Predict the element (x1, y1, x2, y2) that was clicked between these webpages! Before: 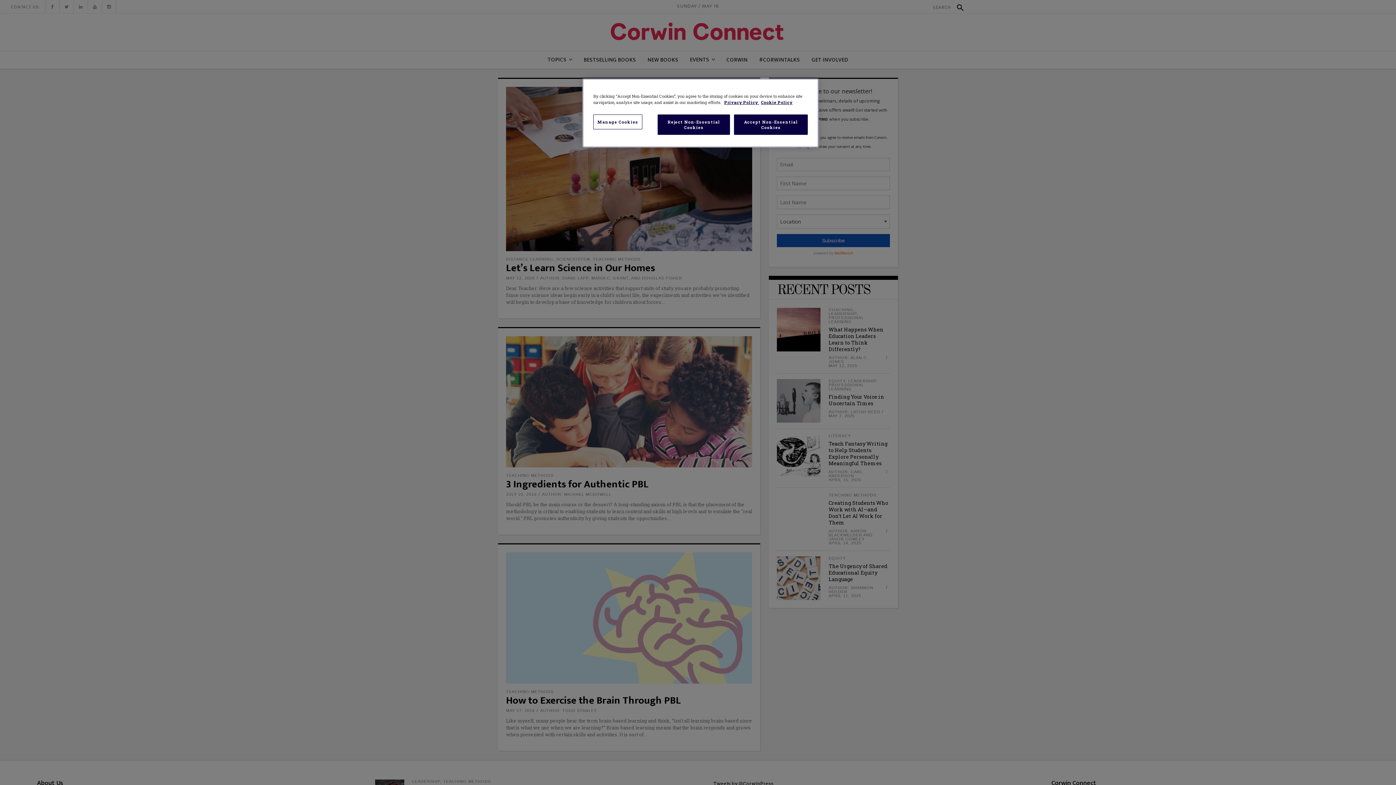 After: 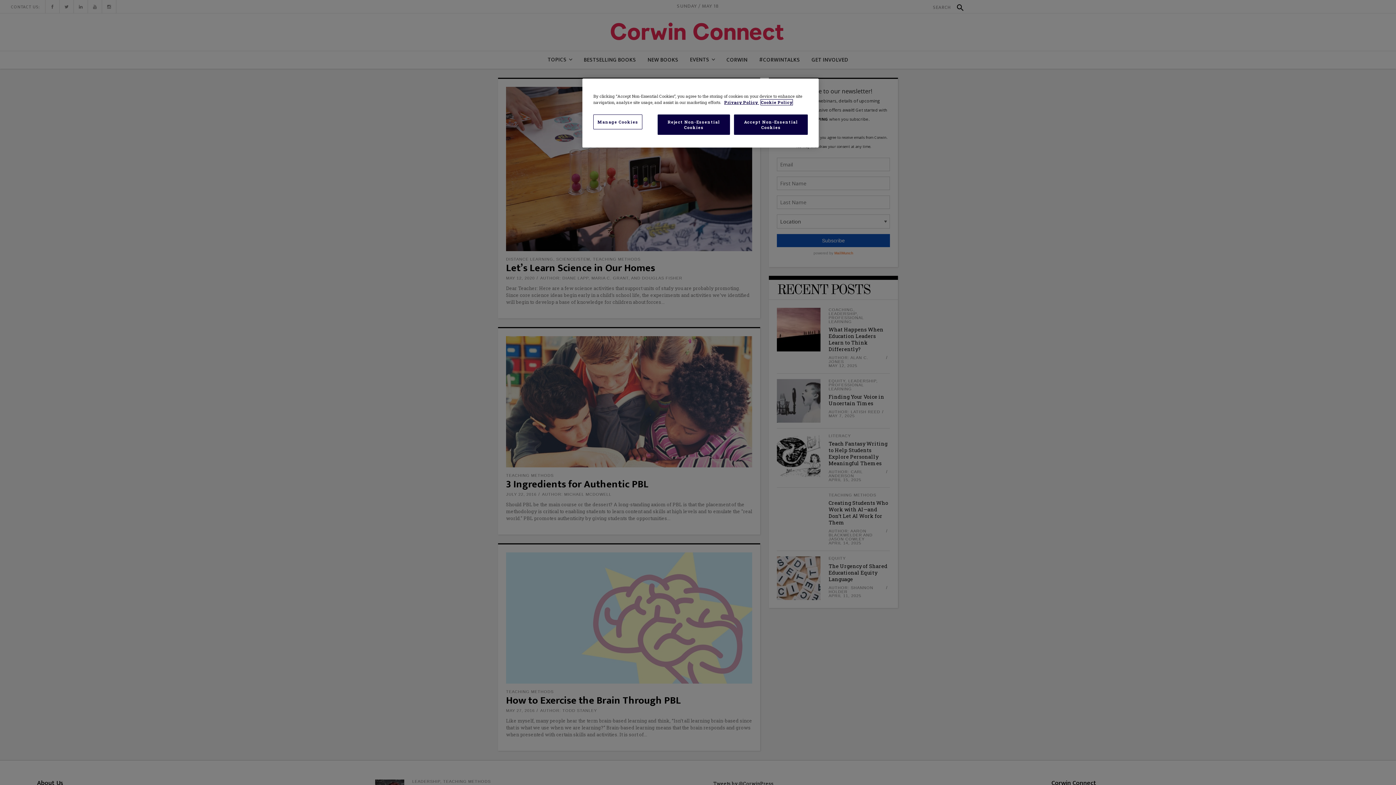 Action: label: Cookie Policy, opens in a new tab bbox: (761, 99, 792, 105)